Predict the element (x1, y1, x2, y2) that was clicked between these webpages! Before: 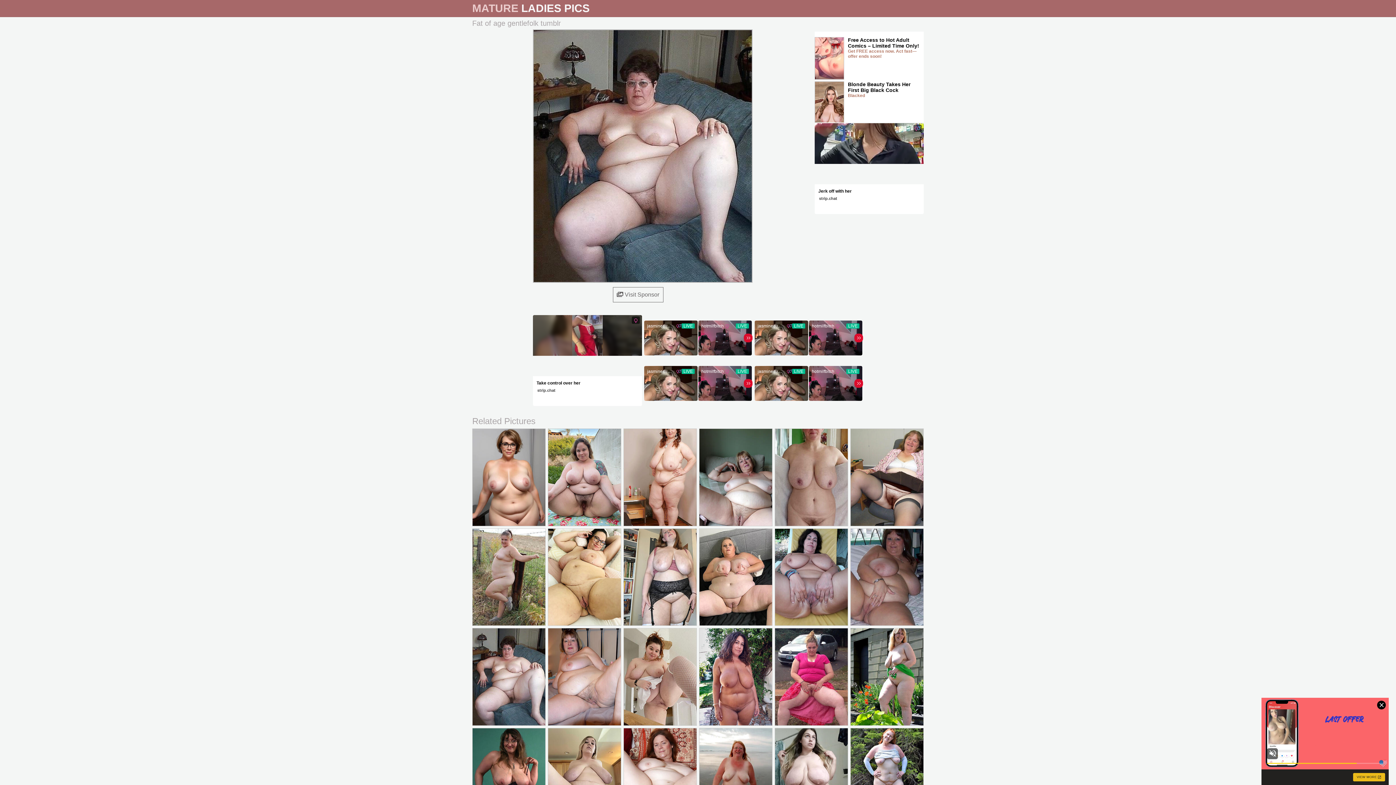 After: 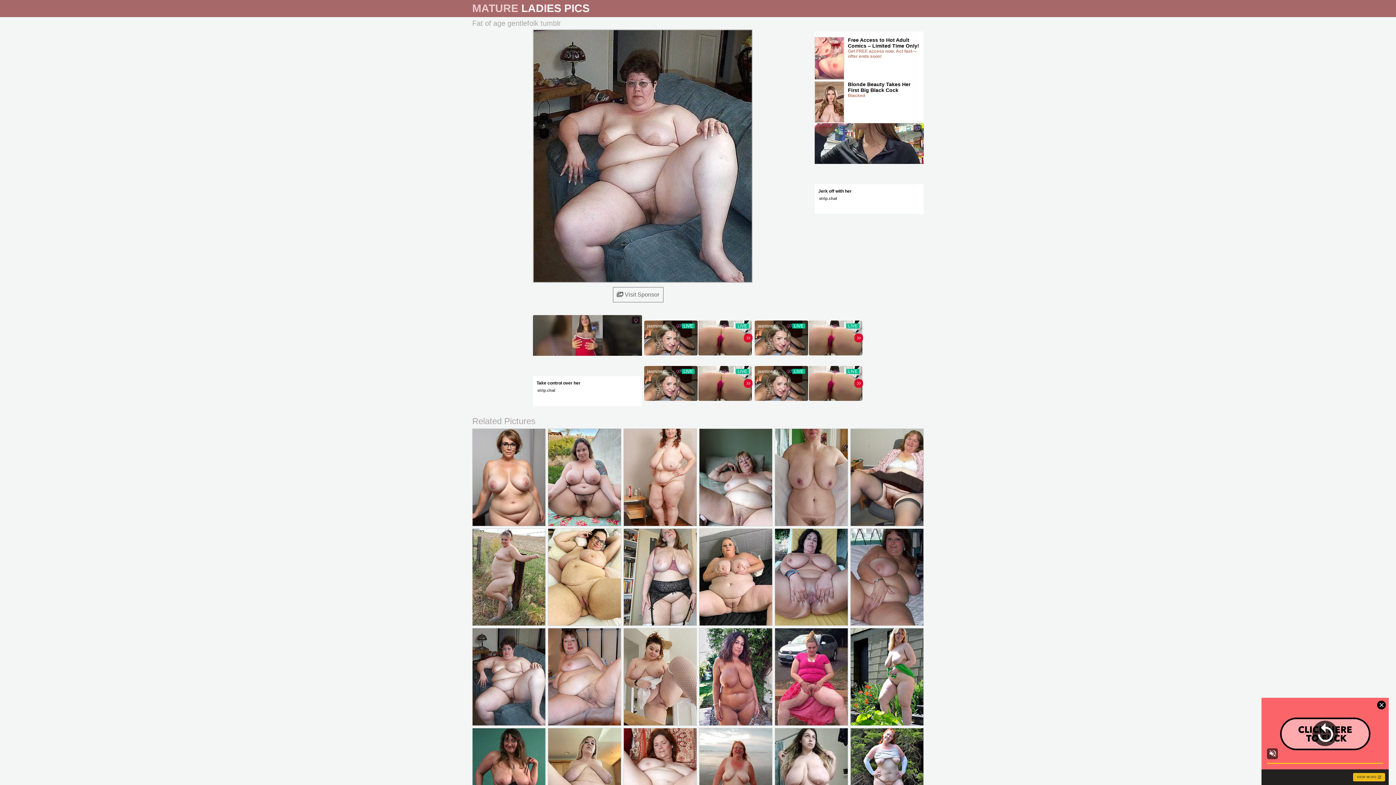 Action: bbox: (472, 1, 589, 14) label: MATURE LADIES PICS